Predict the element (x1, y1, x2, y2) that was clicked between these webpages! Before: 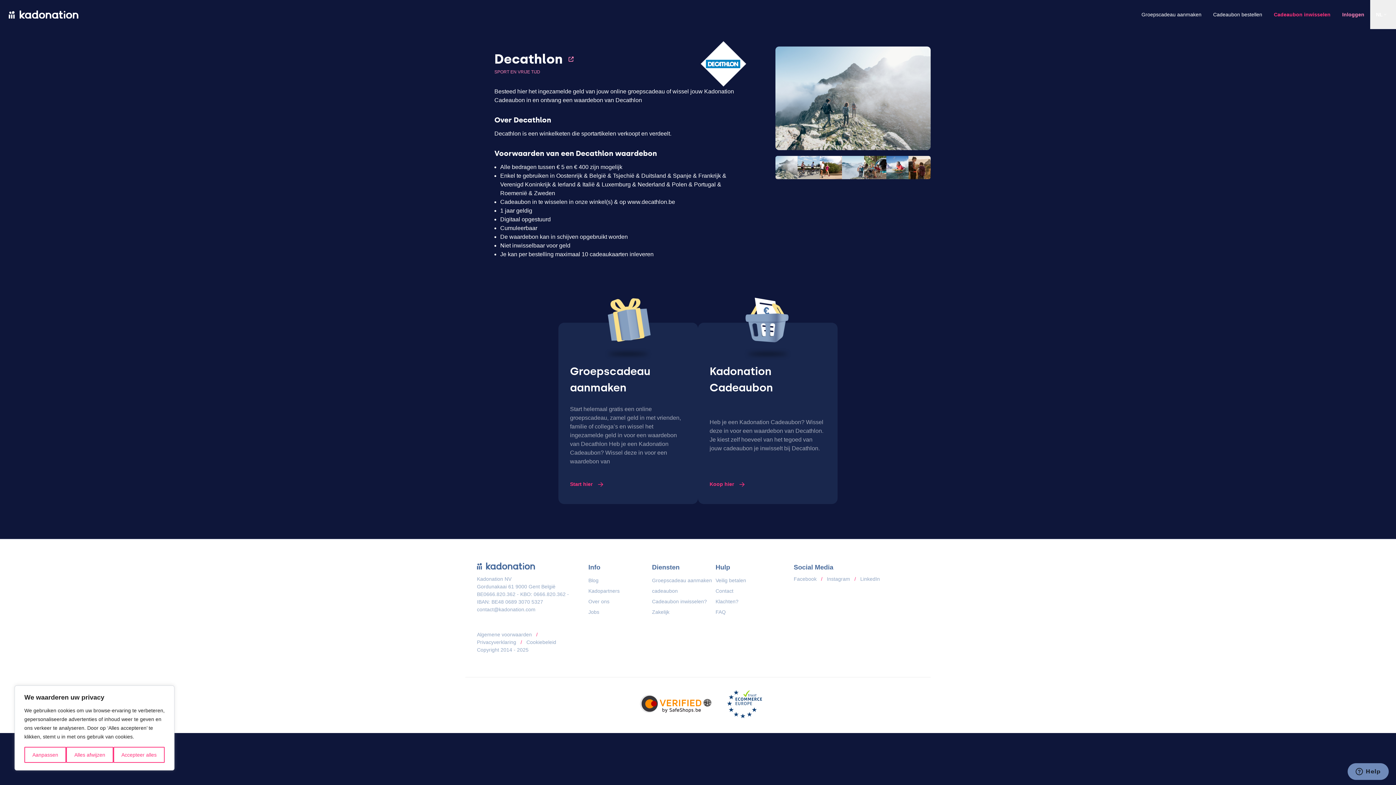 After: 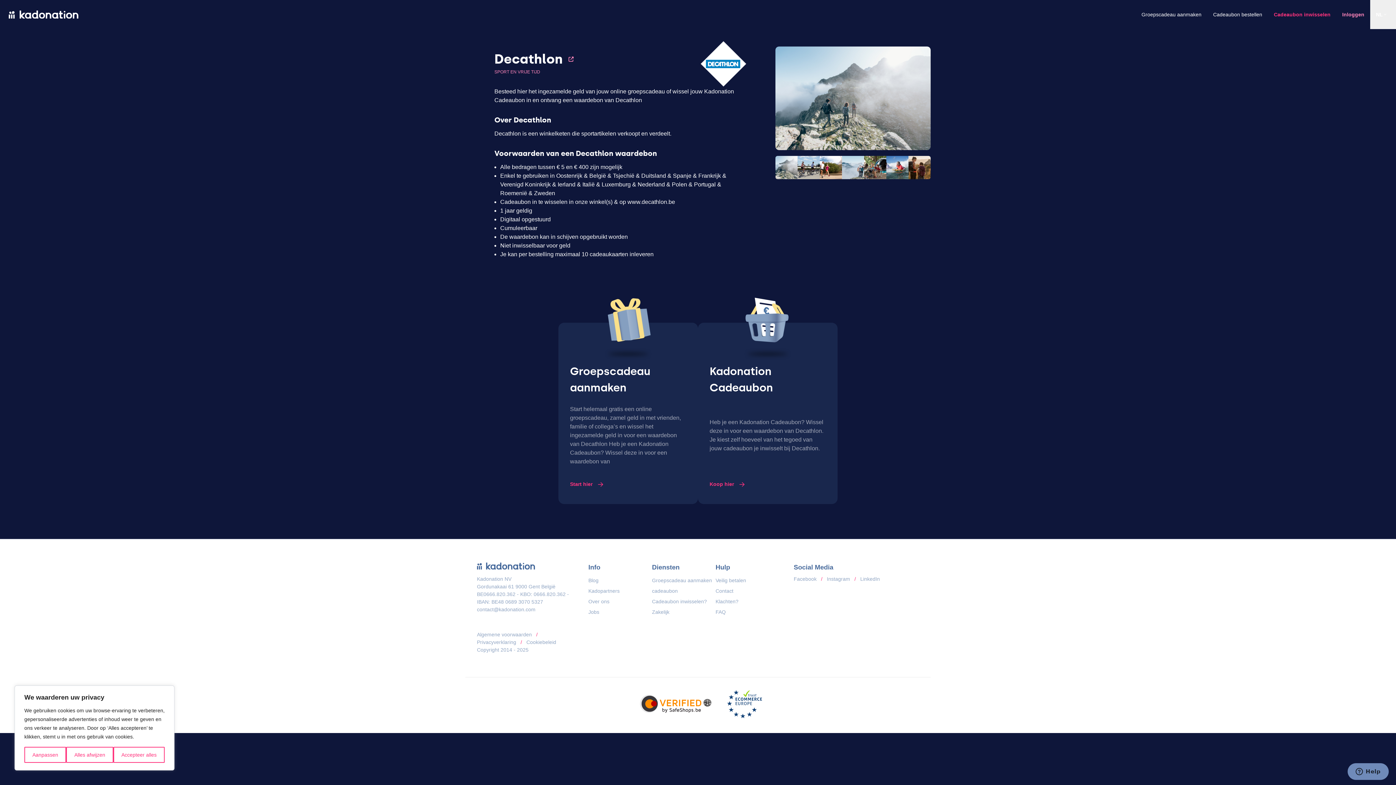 Action: bbox: (627, 198, 675, 205) label: www.decathlon.be